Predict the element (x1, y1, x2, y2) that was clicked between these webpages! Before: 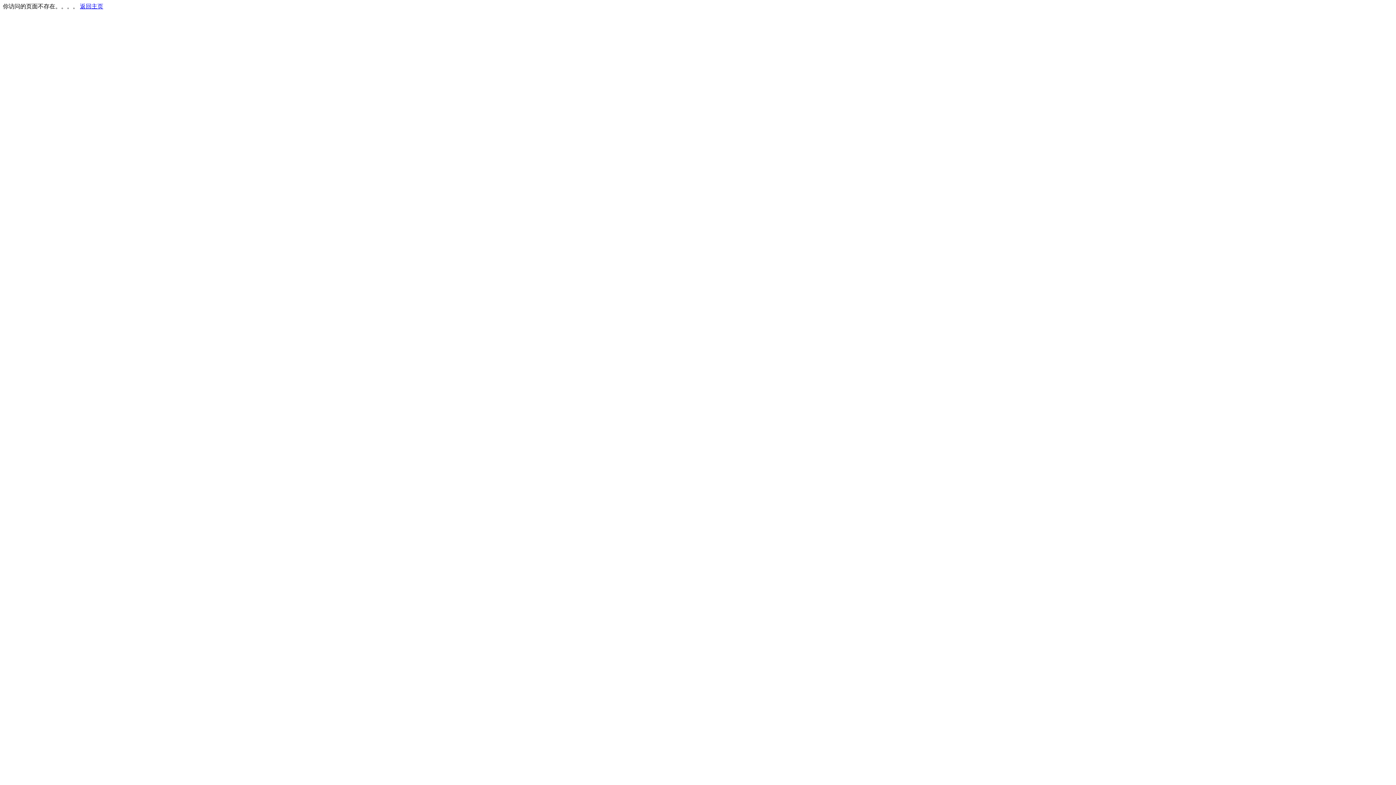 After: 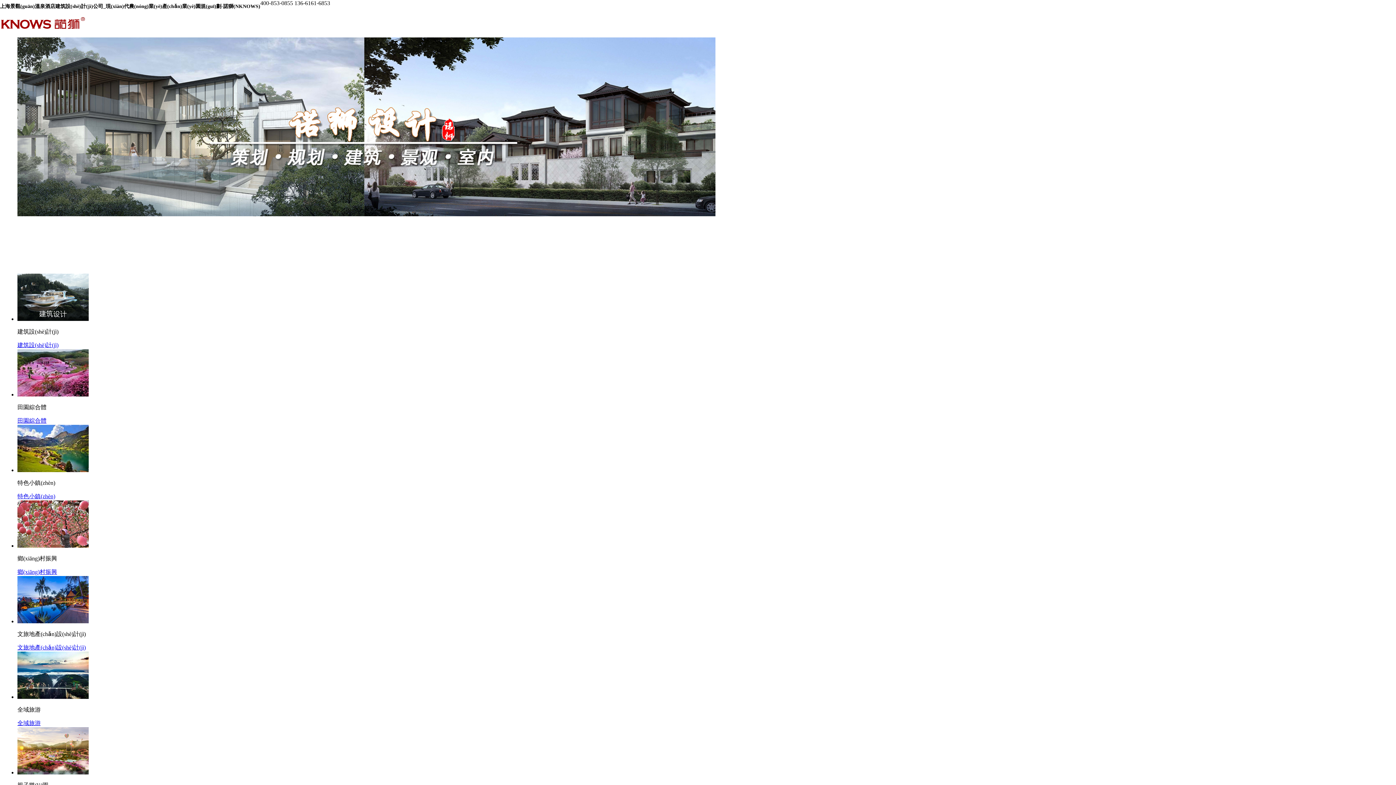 Action: label: 返回主页 bbox: (80, 3, 103, 9)